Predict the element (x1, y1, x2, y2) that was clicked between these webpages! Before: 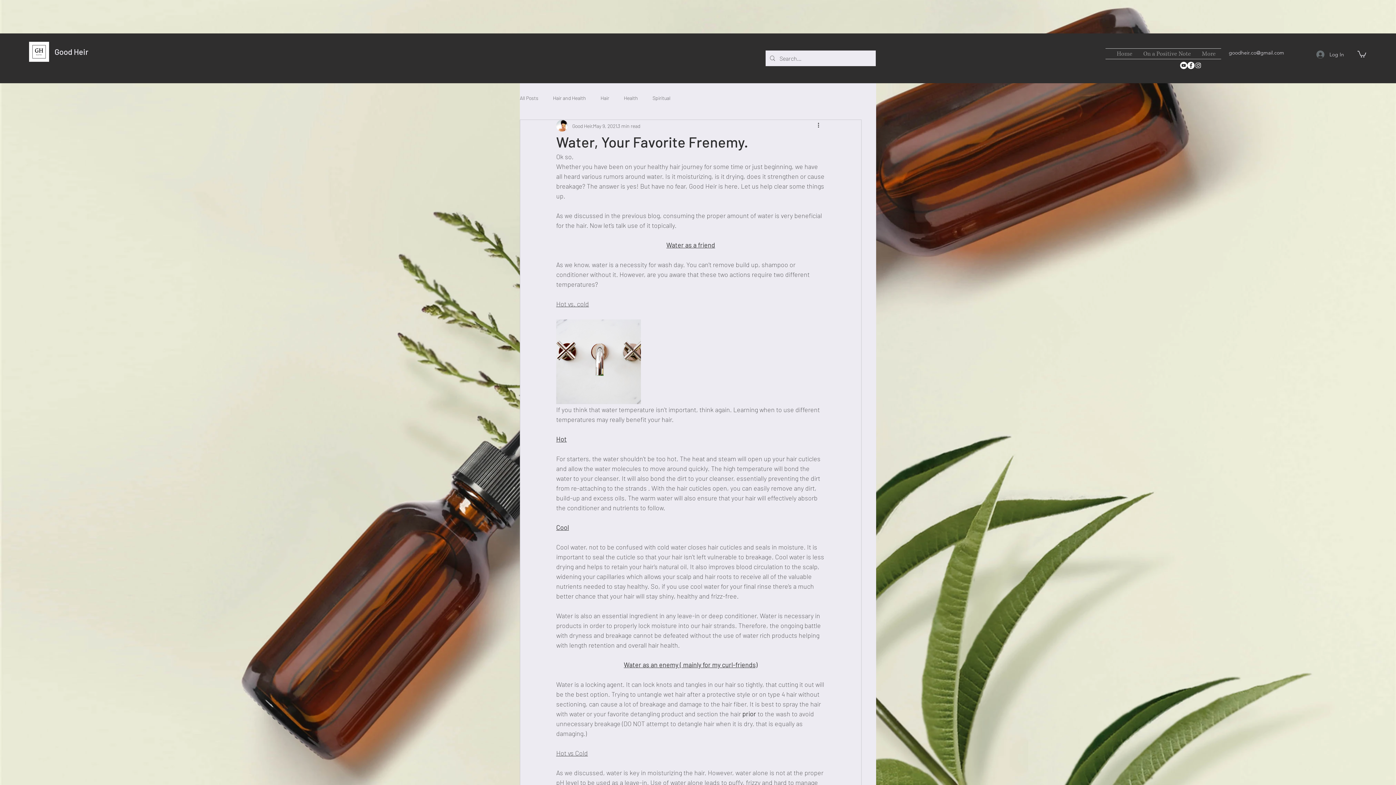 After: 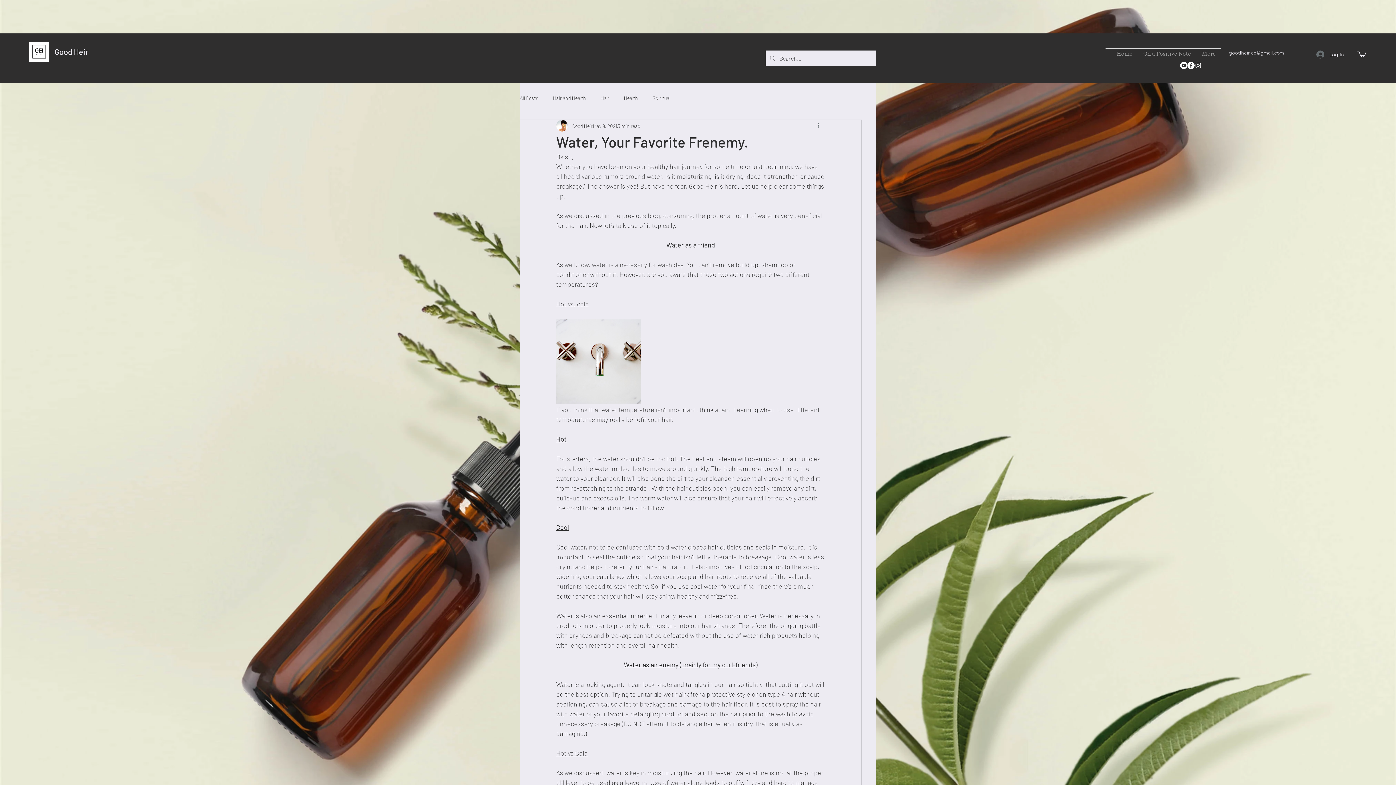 Action: label: More actions bbox: (816, 121, 825, 130)